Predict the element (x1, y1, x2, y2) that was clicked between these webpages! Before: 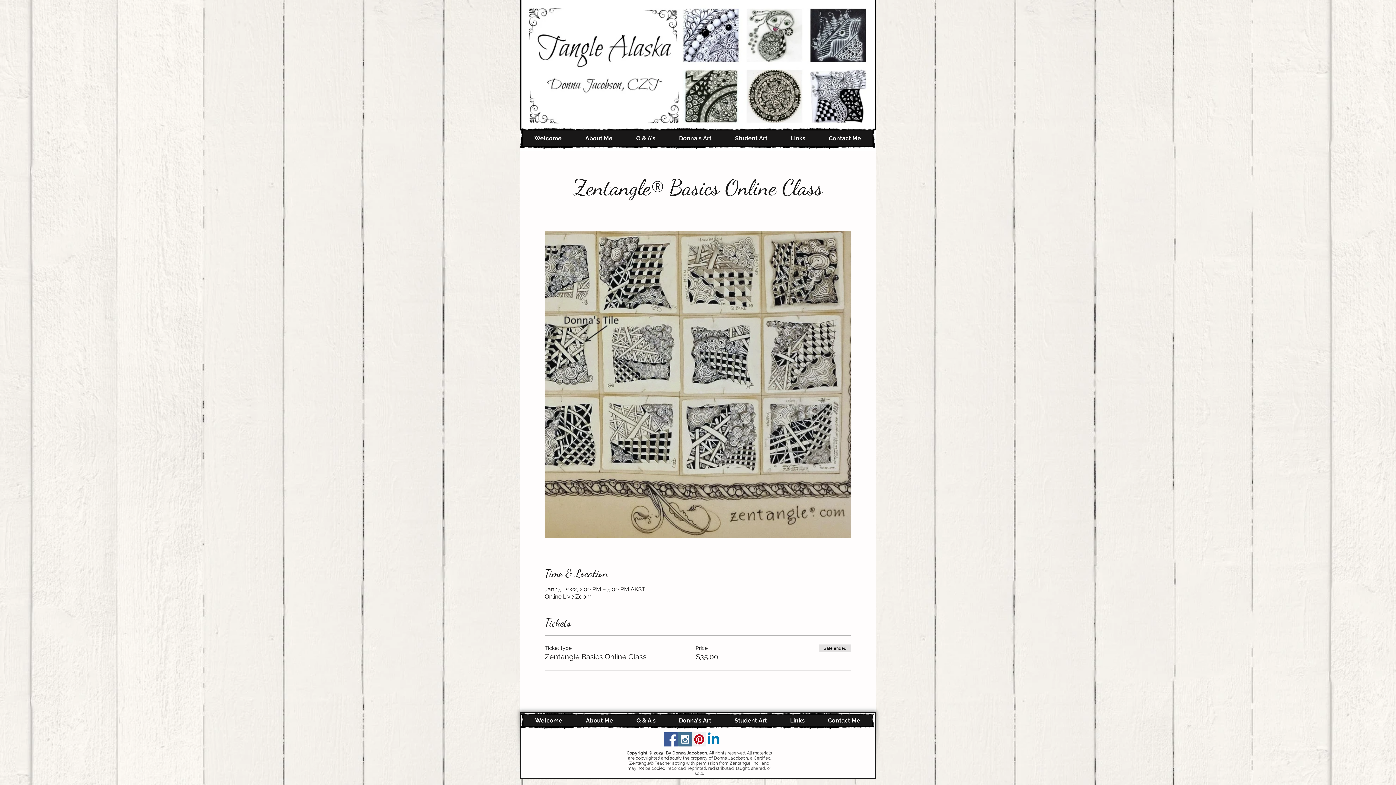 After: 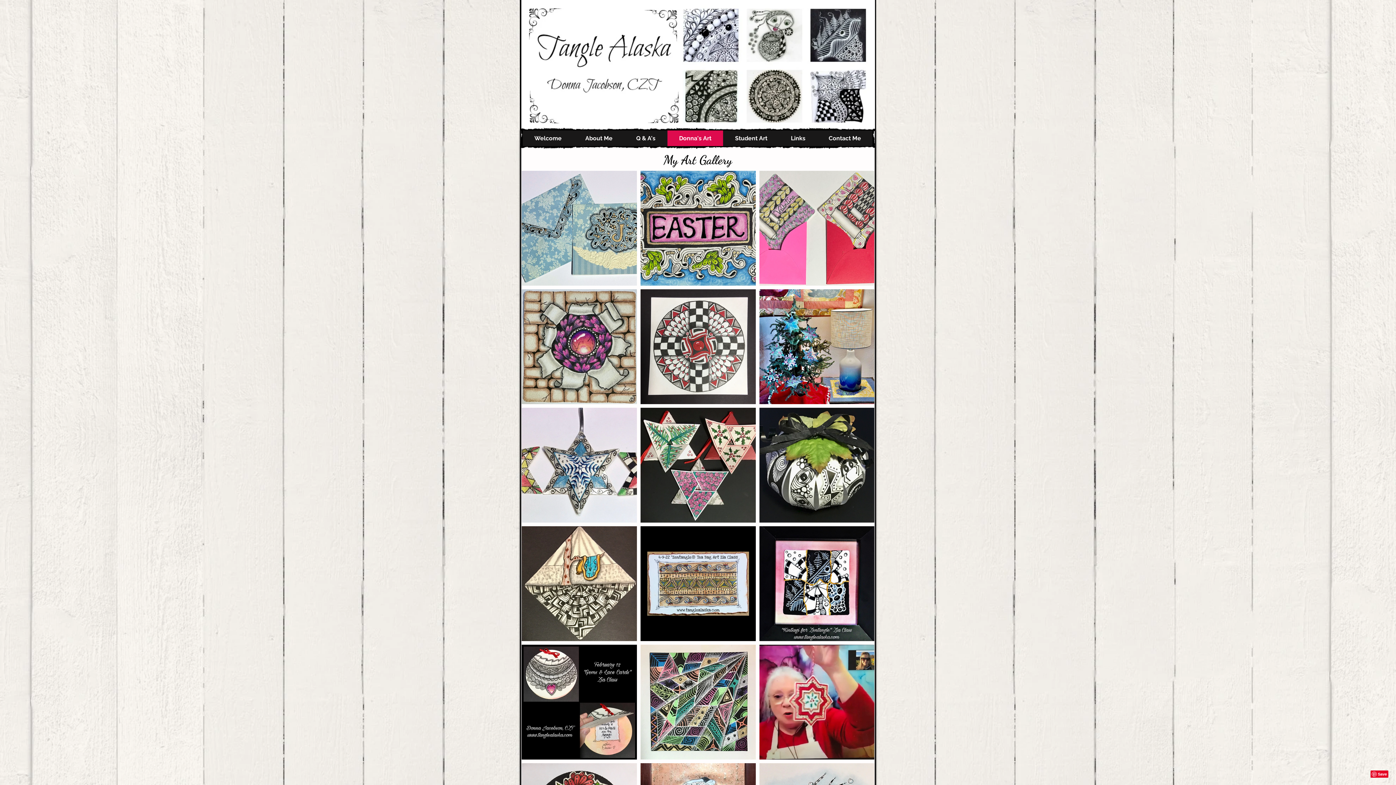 Action: label: Donna's Art bbox: (667, 715, 722, 726)